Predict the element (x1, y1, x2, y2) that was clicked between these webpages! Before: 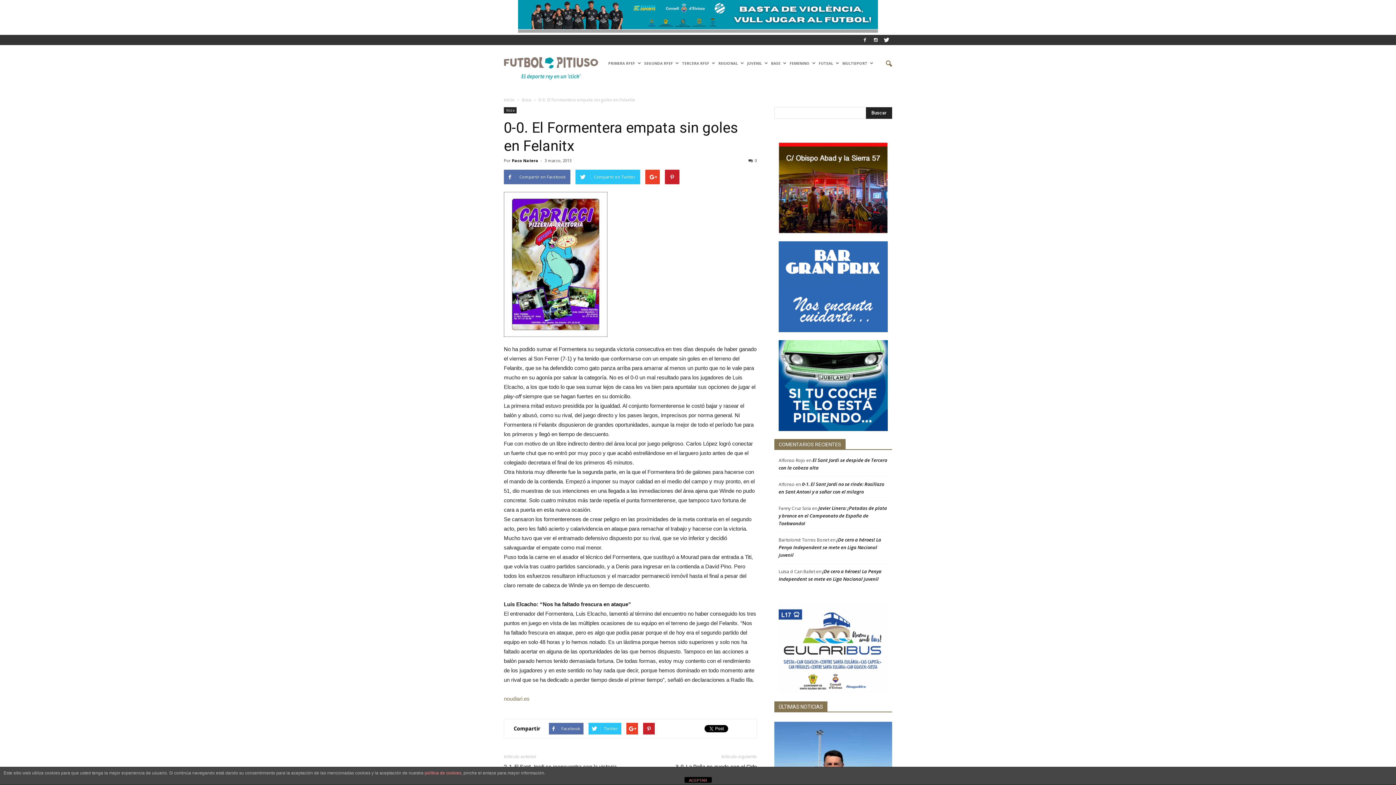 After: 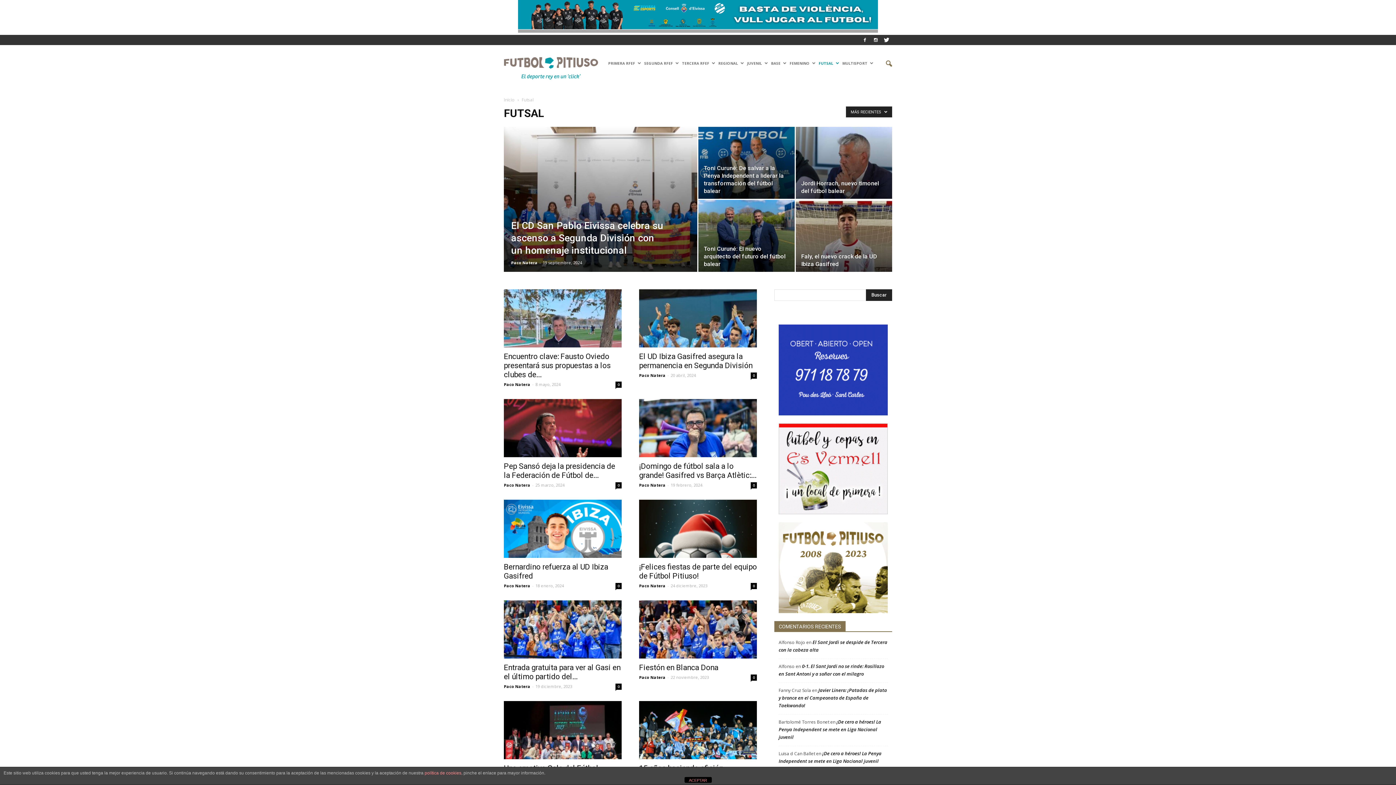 Action: bbox: (817, 52, 840, 74) label: FUTSAL